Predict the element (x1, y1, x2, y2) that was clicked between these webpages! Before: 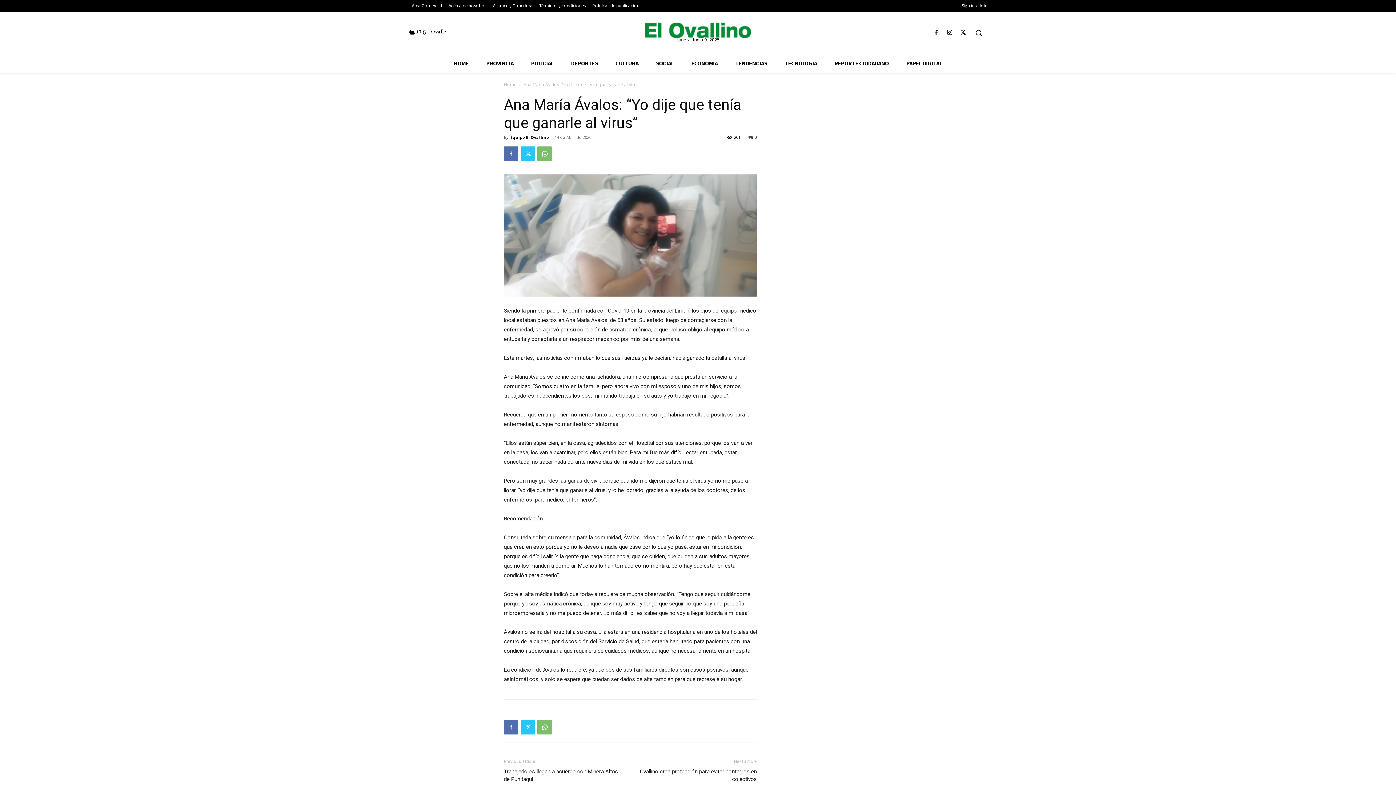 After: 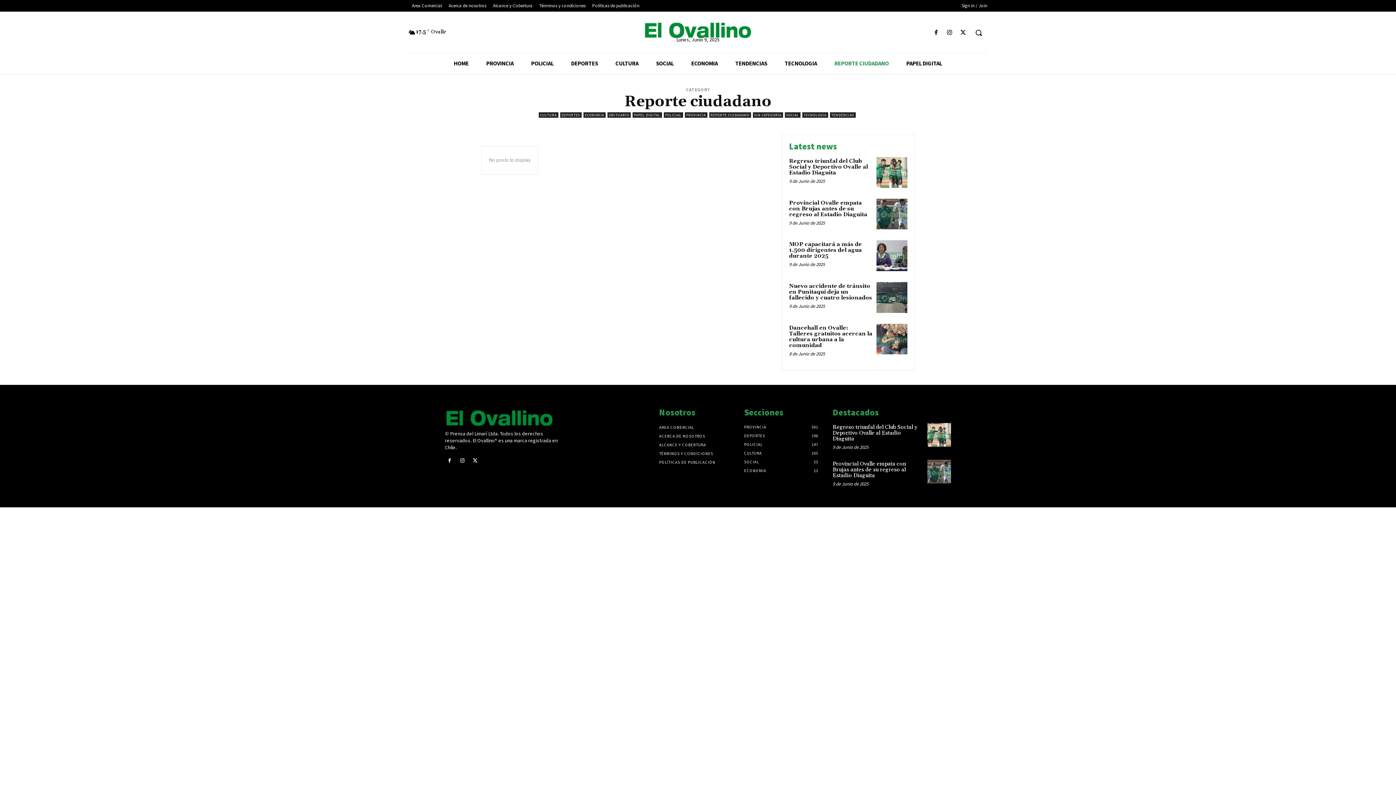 Action: label: REPORTE CIUDADANO bbox: (826, 53, 897, 73)